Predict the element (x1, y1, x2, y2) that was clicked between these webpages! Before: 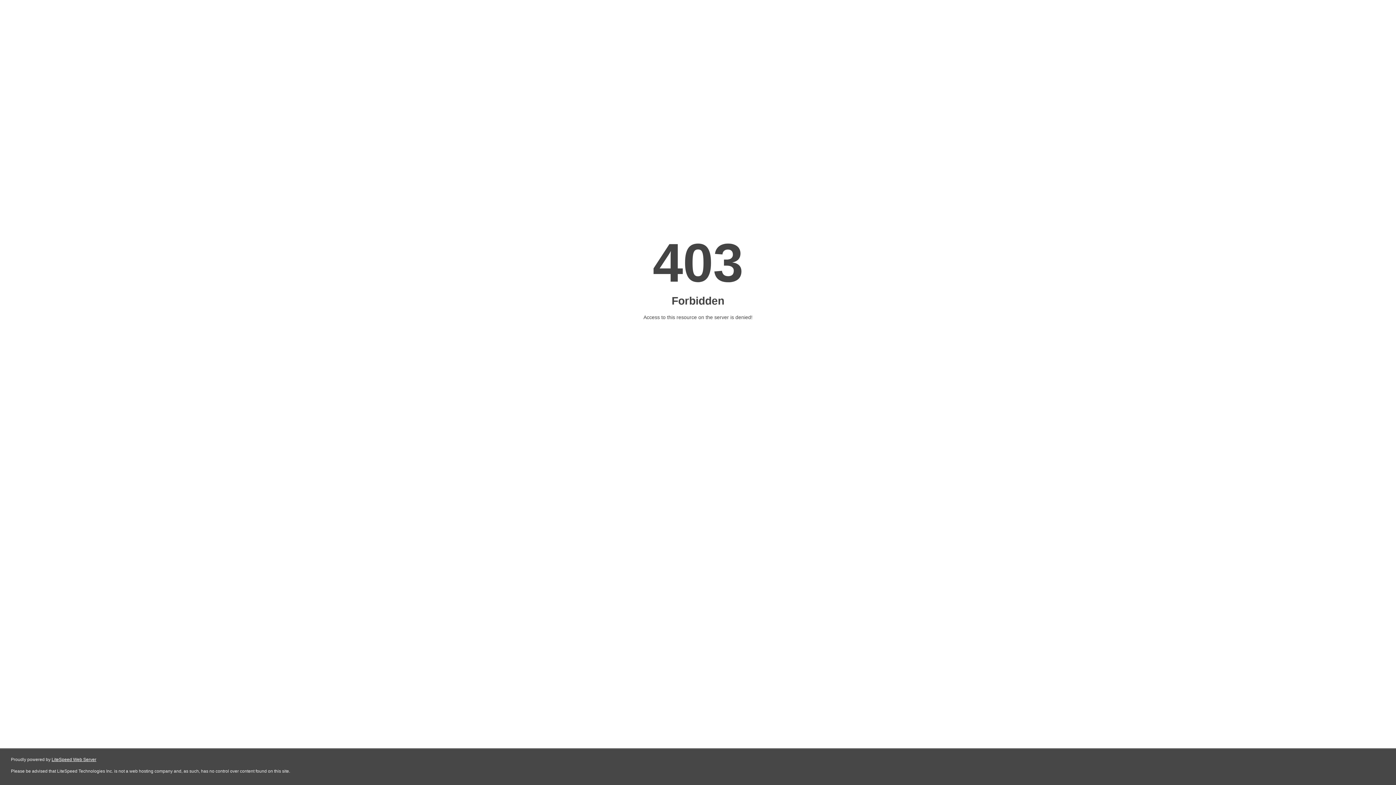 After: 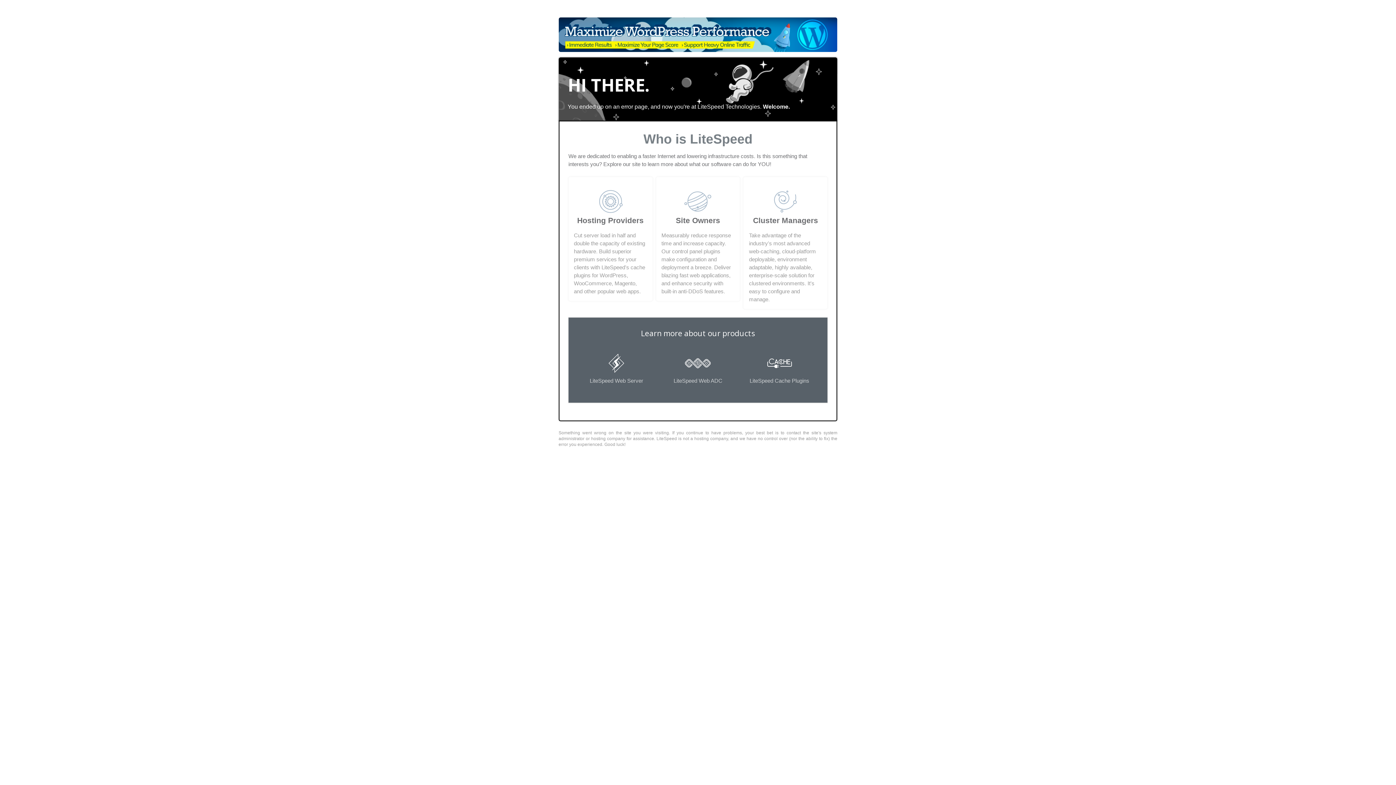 Action: label: LiteSpeed Web Server bbox: (51, 757, 96, 762)